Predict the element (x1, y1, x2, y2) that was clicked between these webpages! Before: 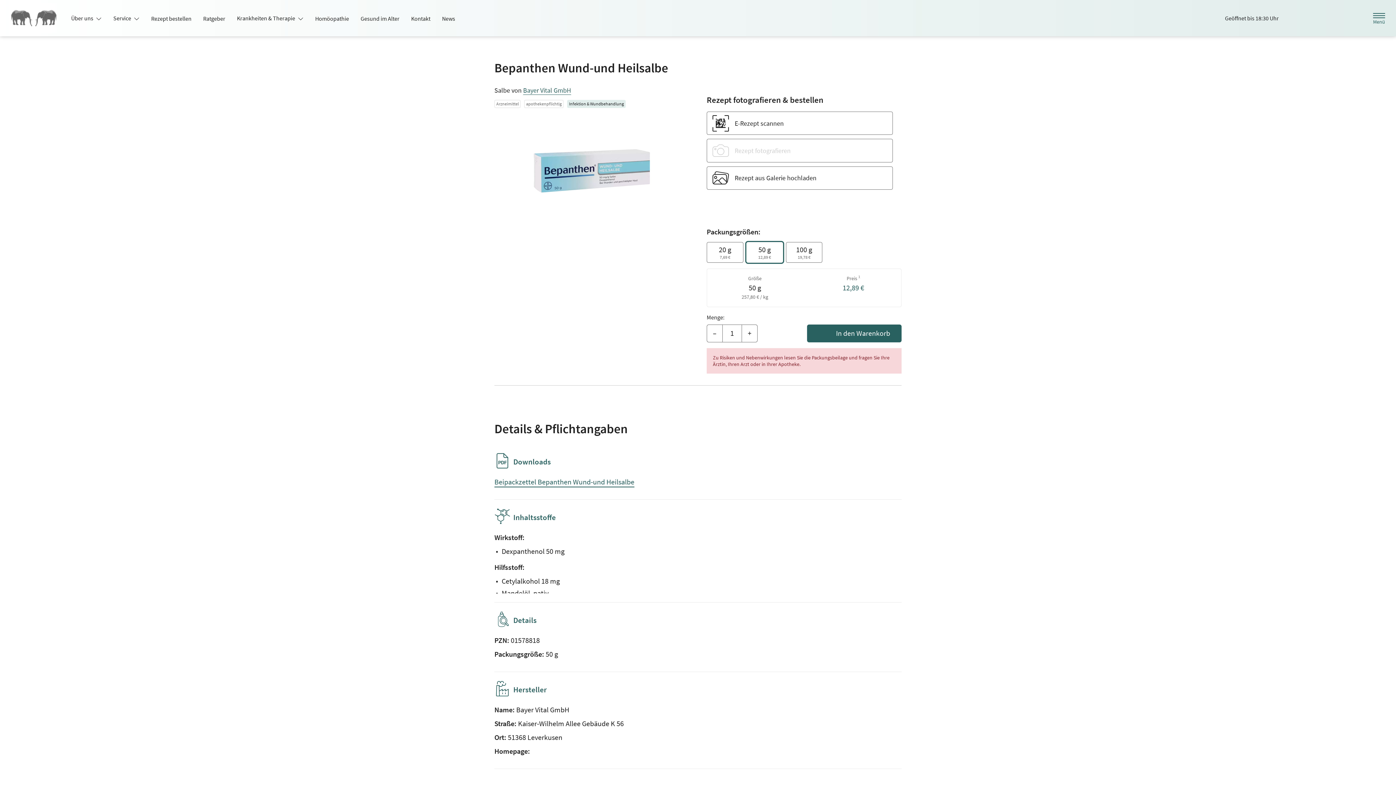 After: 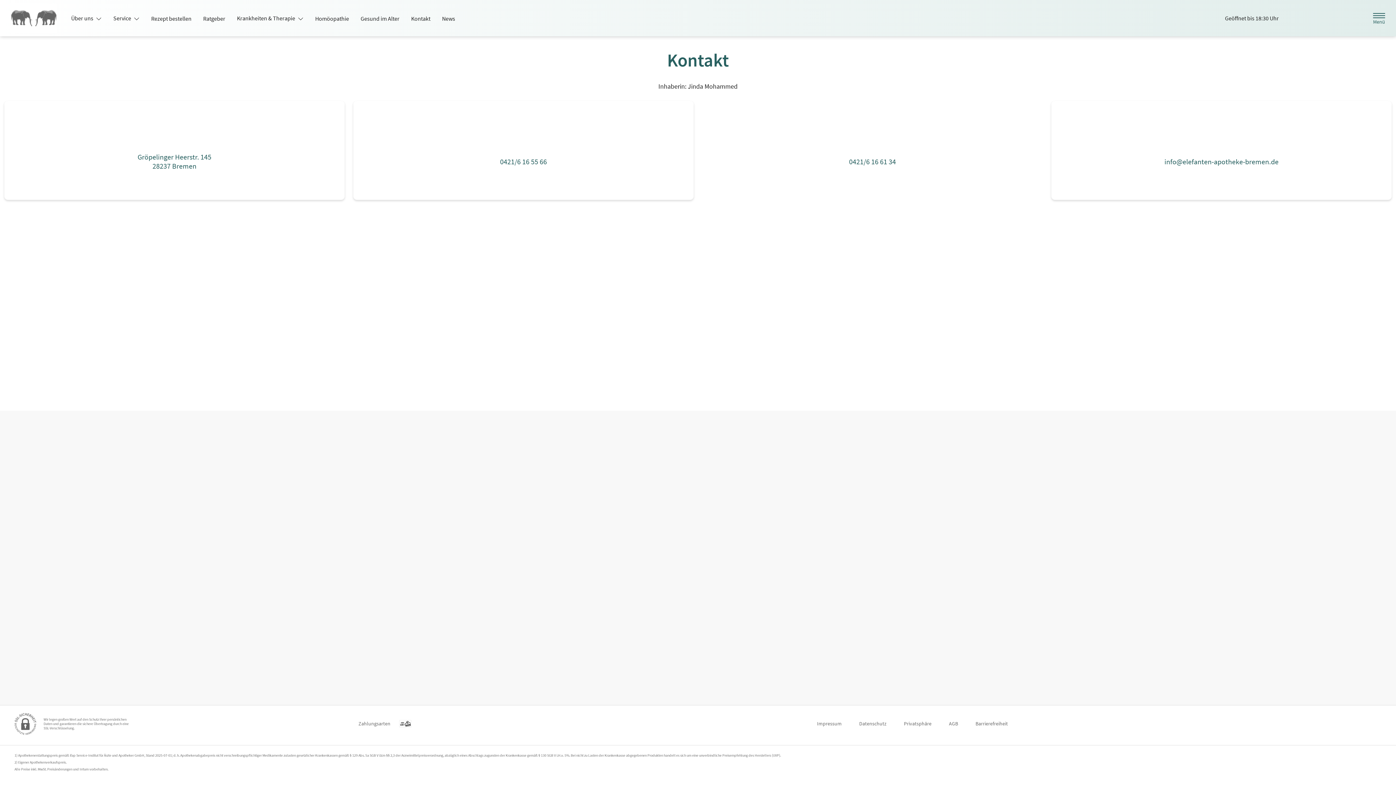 Action: label: Kontakt bbox: (405, 12, 436, 25)